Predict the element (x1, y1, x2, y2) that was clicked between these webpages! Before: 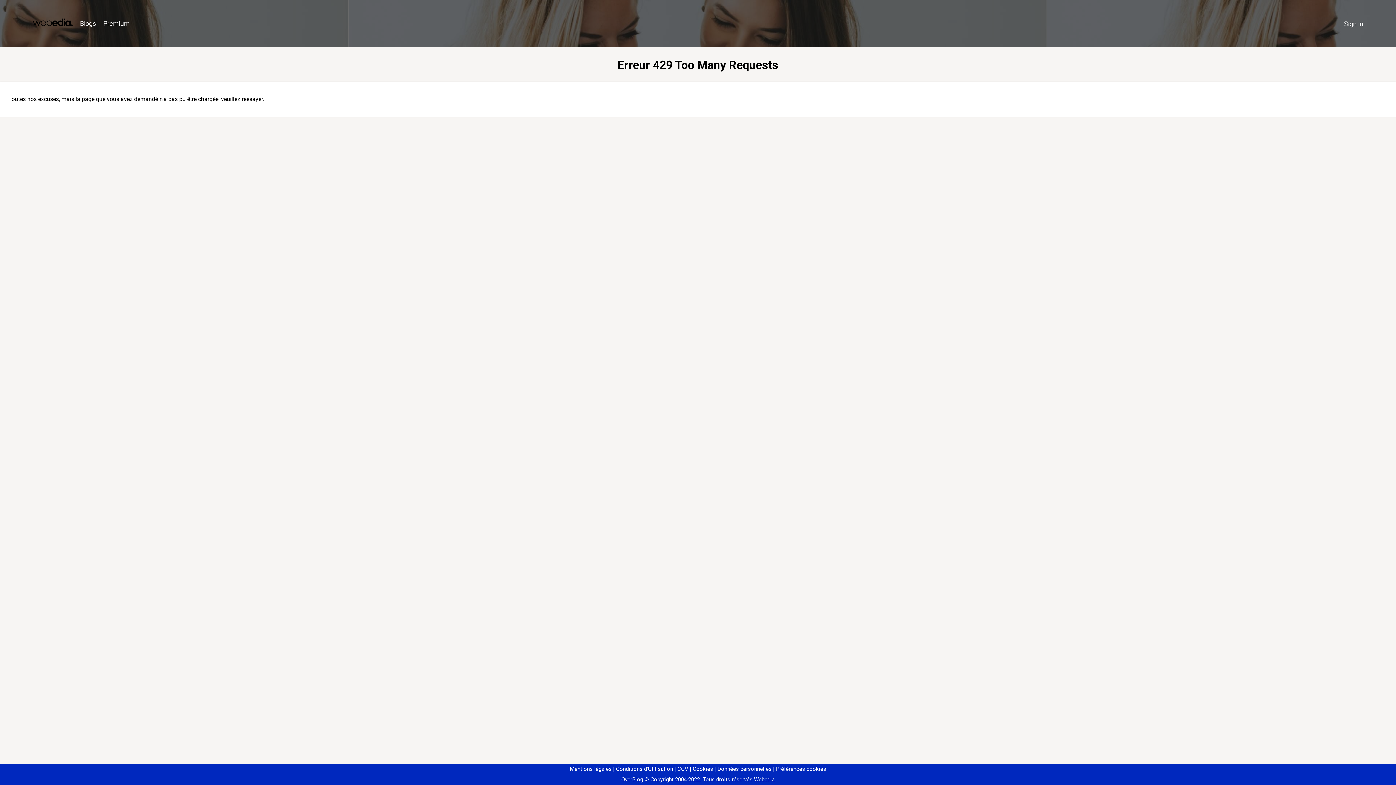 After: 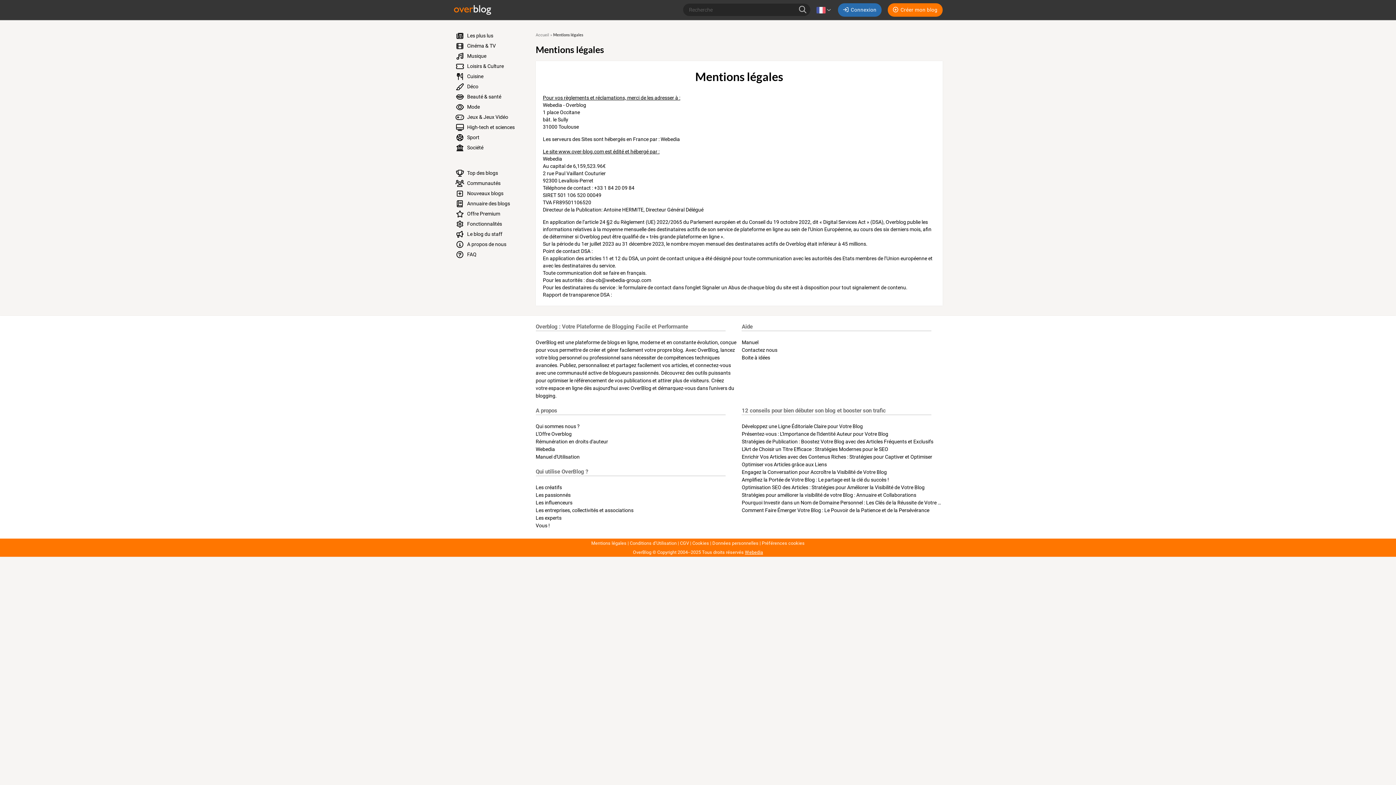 Action: bbox: (570, 766, 611, 772) label: Mentions légales